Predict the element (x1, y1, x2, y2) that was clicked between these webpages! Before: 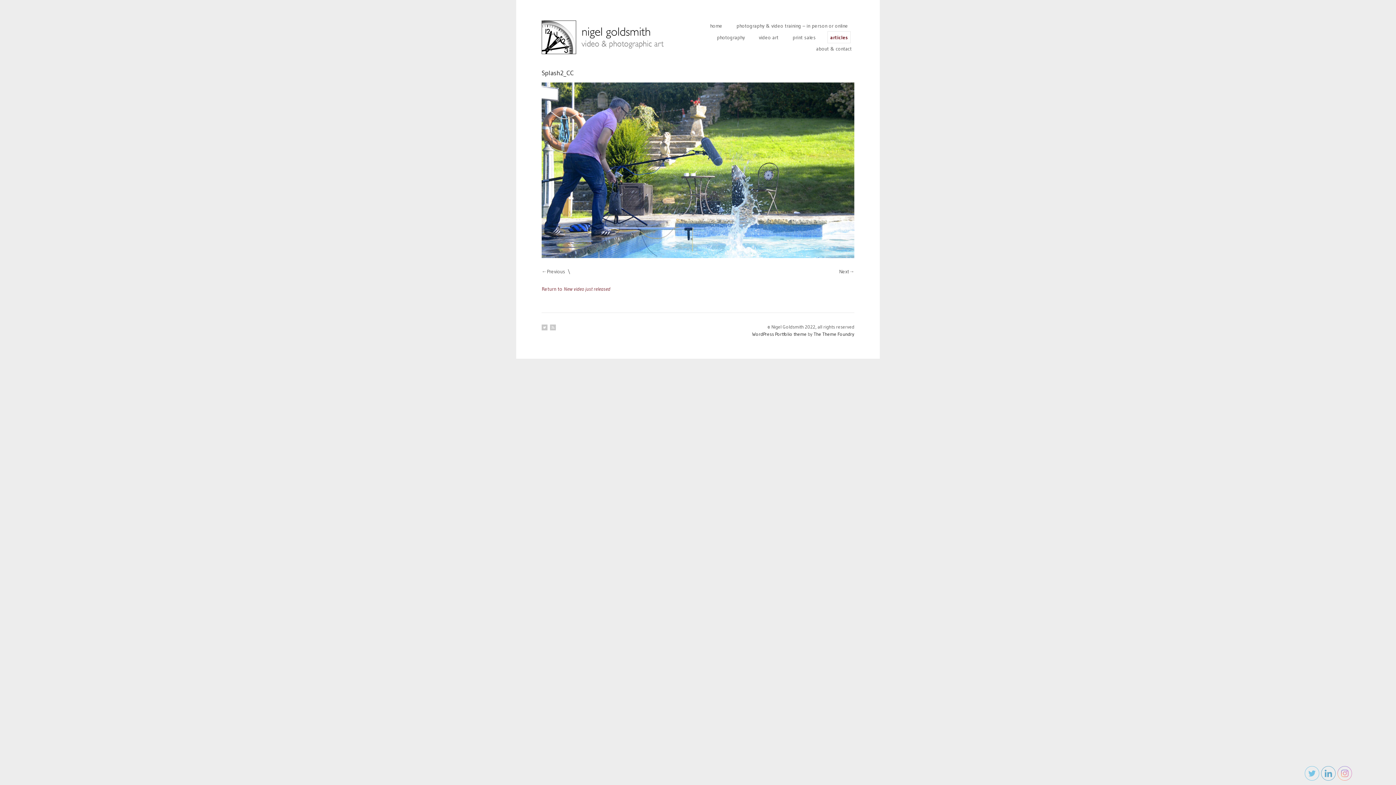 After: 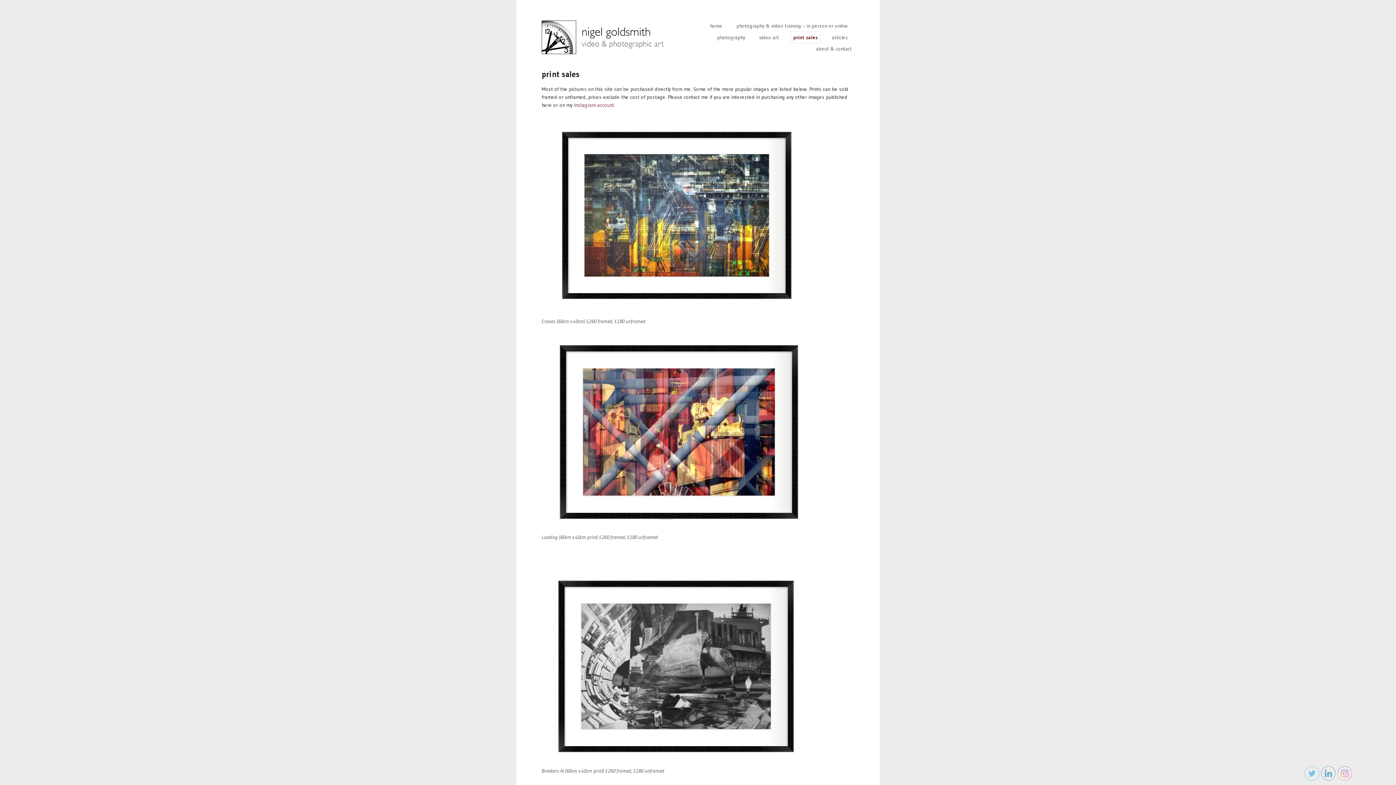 Action: label: print sales bbox: (790, 31, 818, 42)